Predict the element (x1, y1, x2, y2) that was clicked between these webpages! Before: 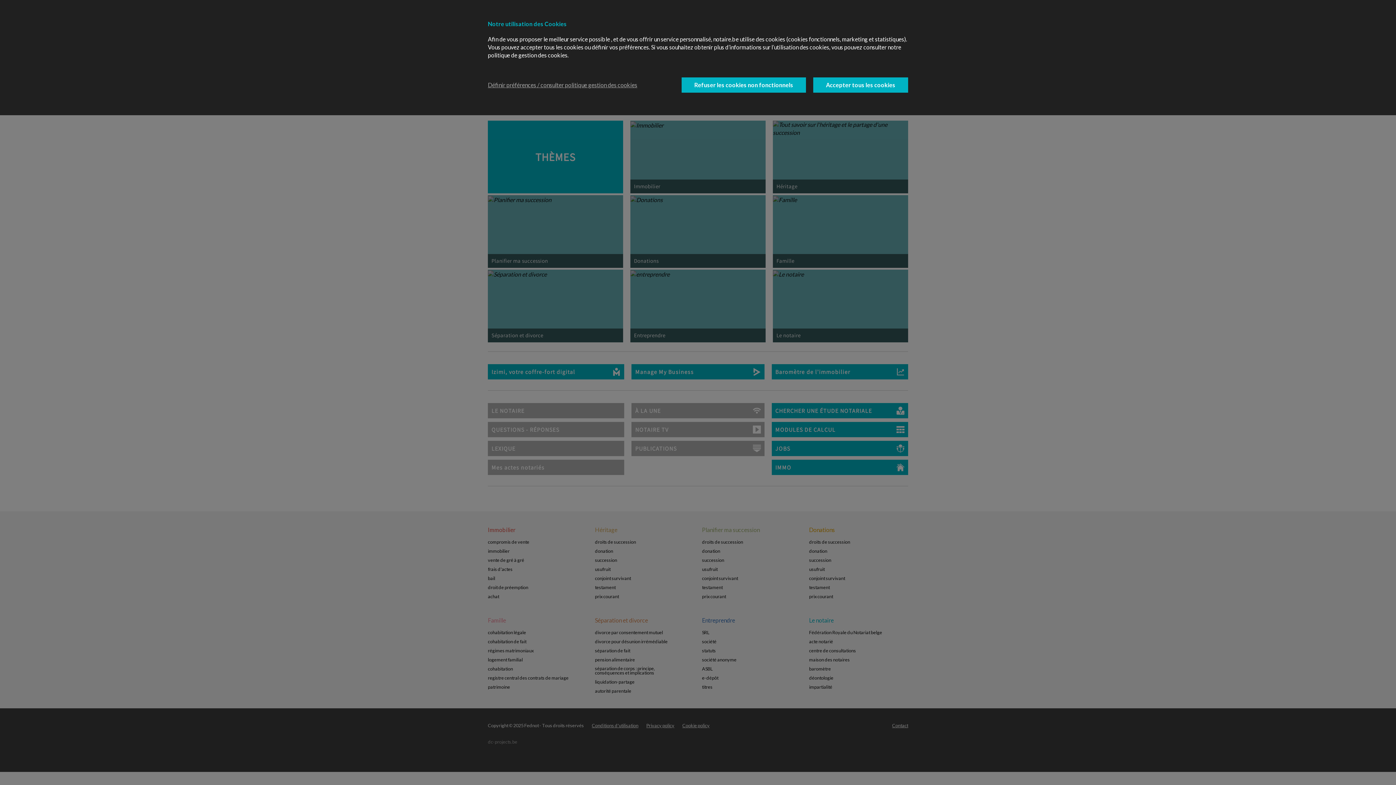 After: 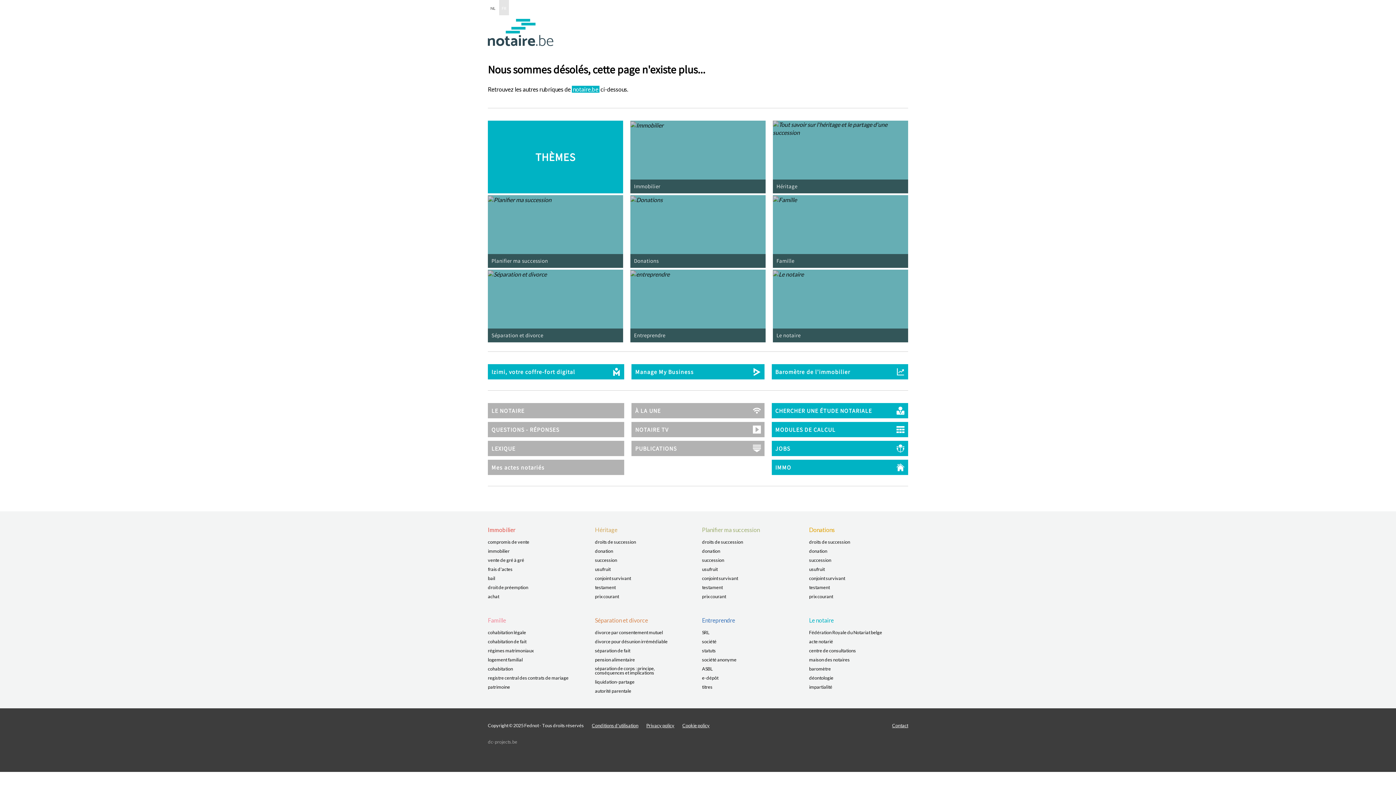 Action: label: Accepter tous les cookies bbox: (813, 77, 908, 92)